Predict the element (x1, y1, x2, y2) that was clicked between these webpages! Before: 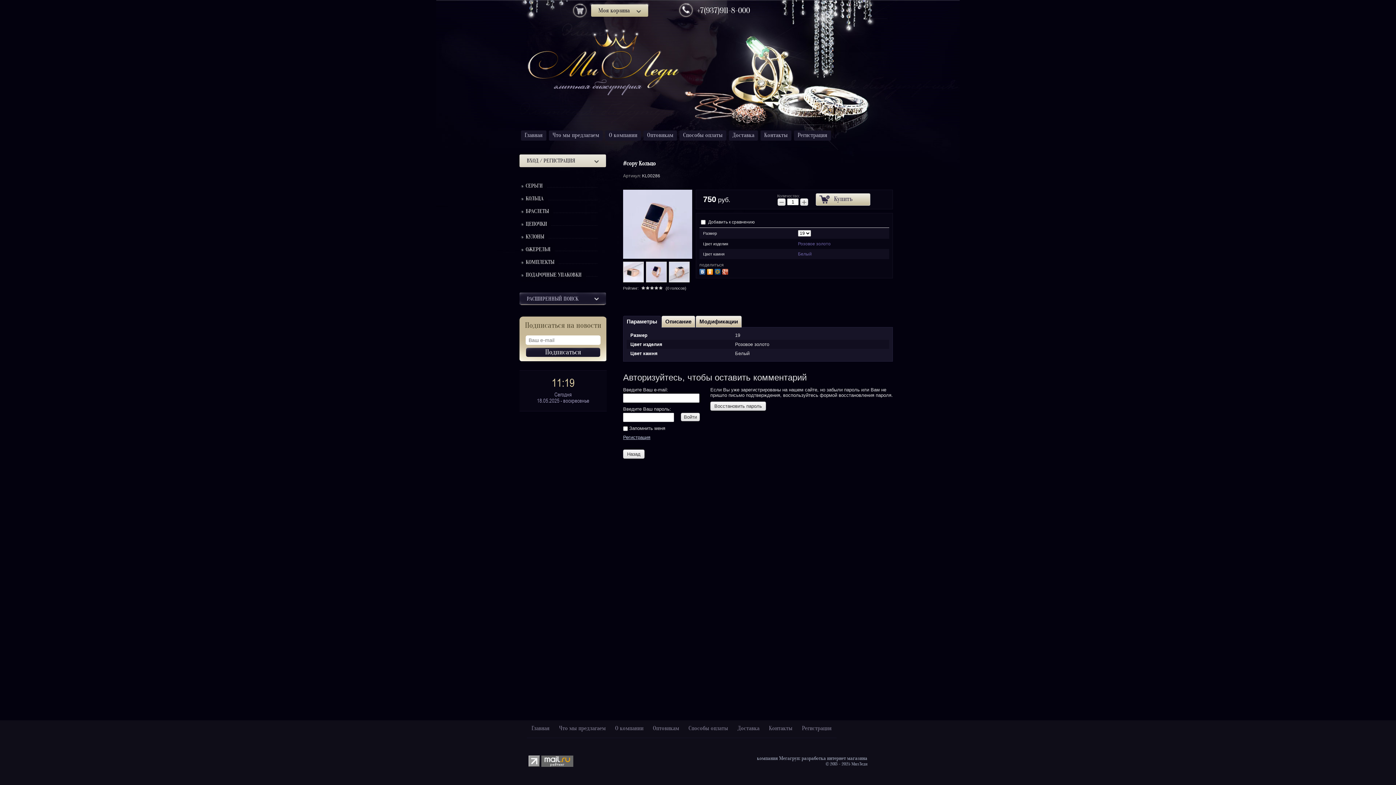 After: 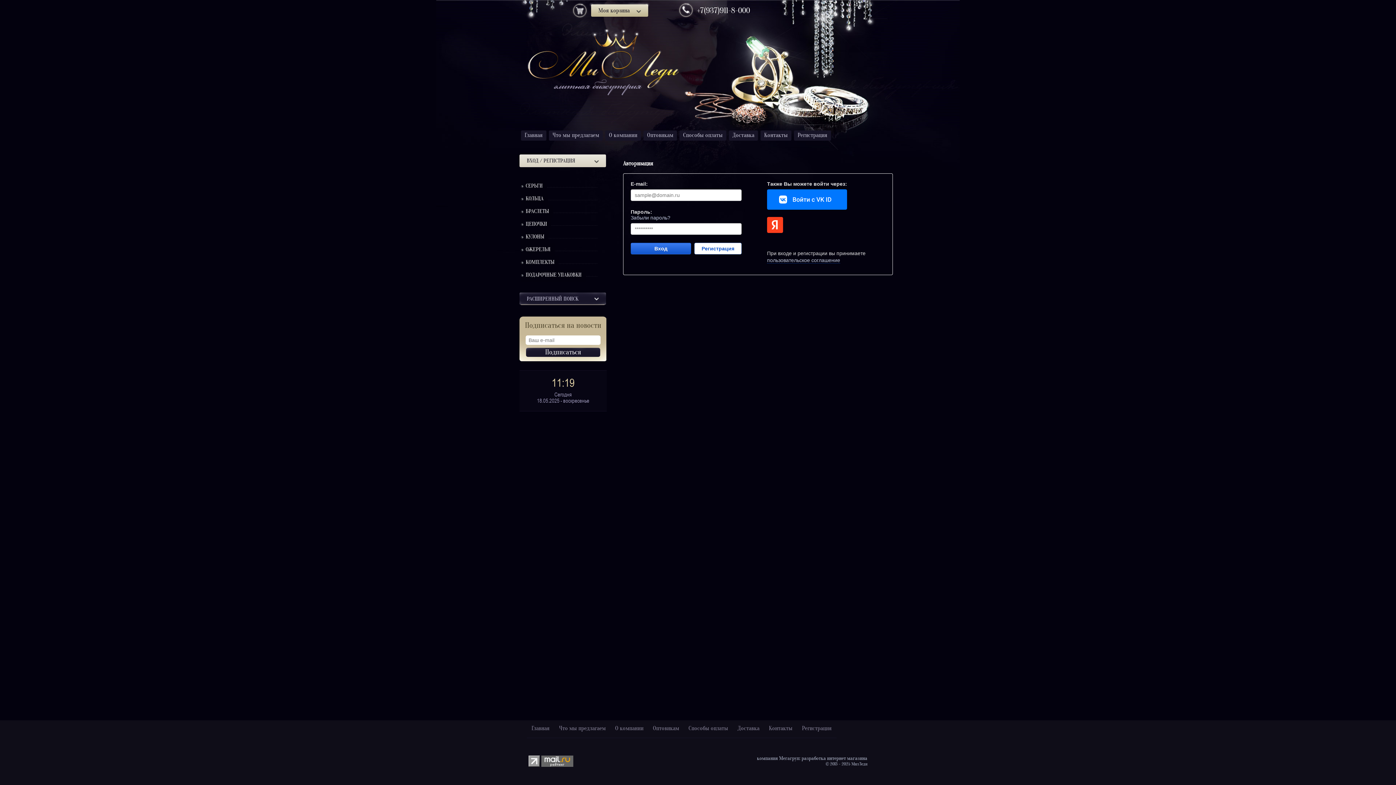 Action: bbox: (804, 129, 822, 140) label: Регистрация